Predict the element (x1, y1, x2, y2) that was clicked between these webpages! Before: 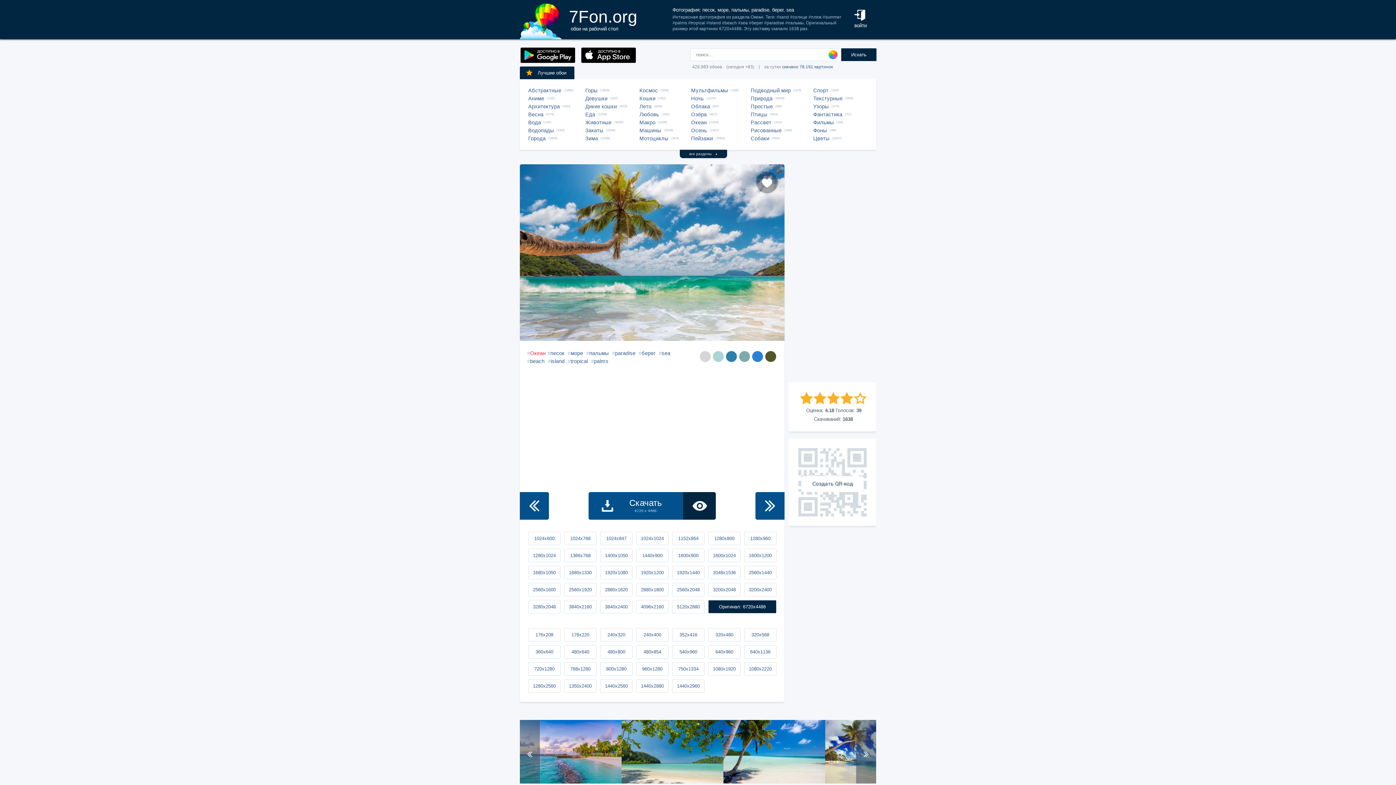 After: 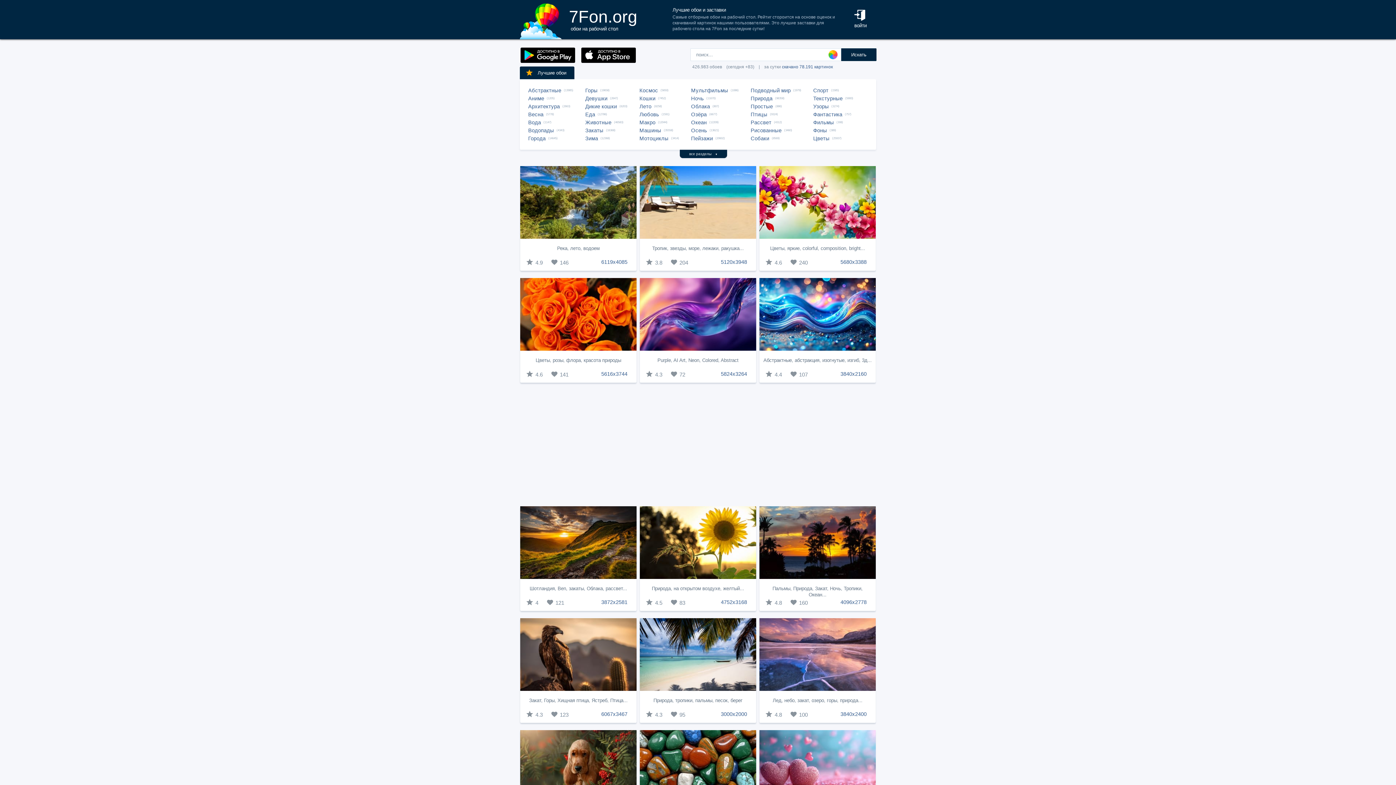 Action: label: Лучшие обои bbox: (520, 66, 574, 79)